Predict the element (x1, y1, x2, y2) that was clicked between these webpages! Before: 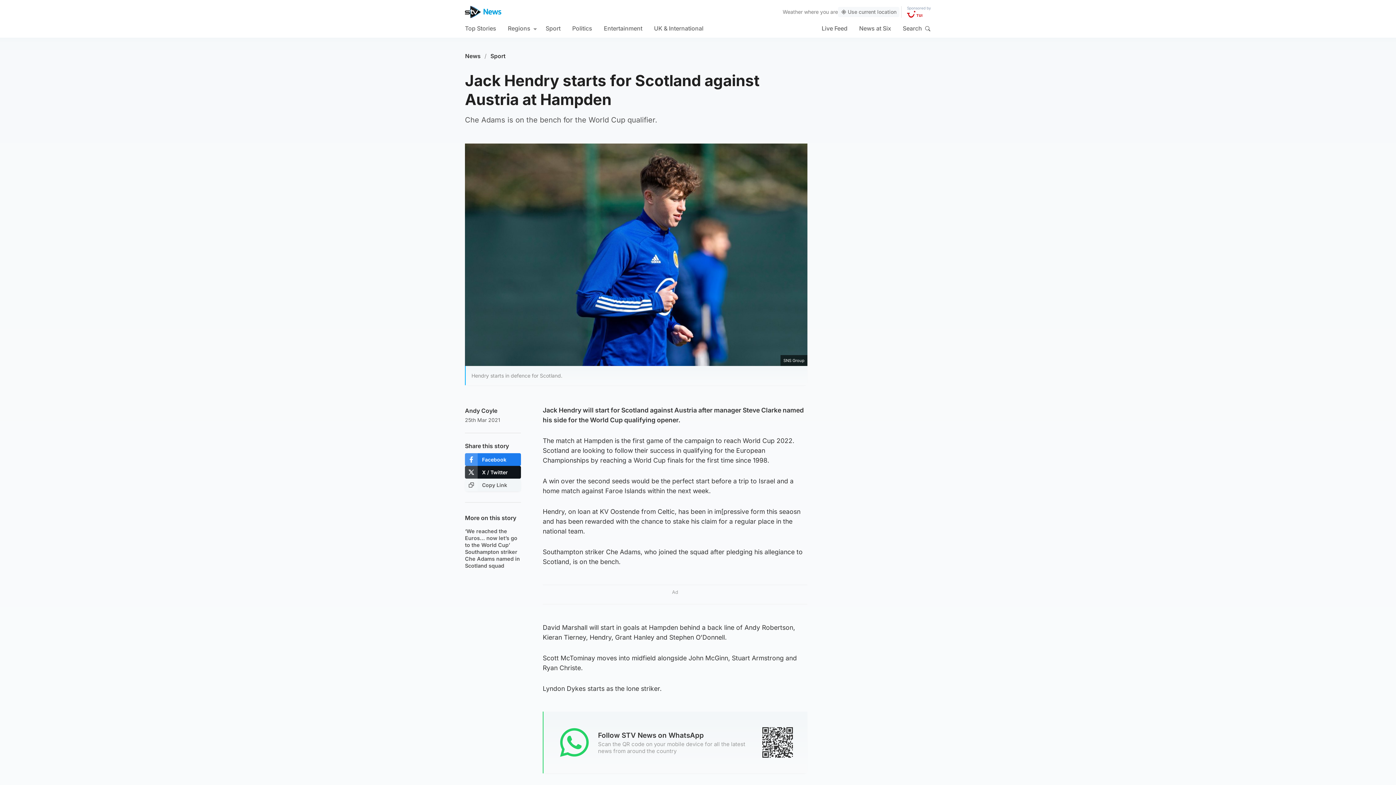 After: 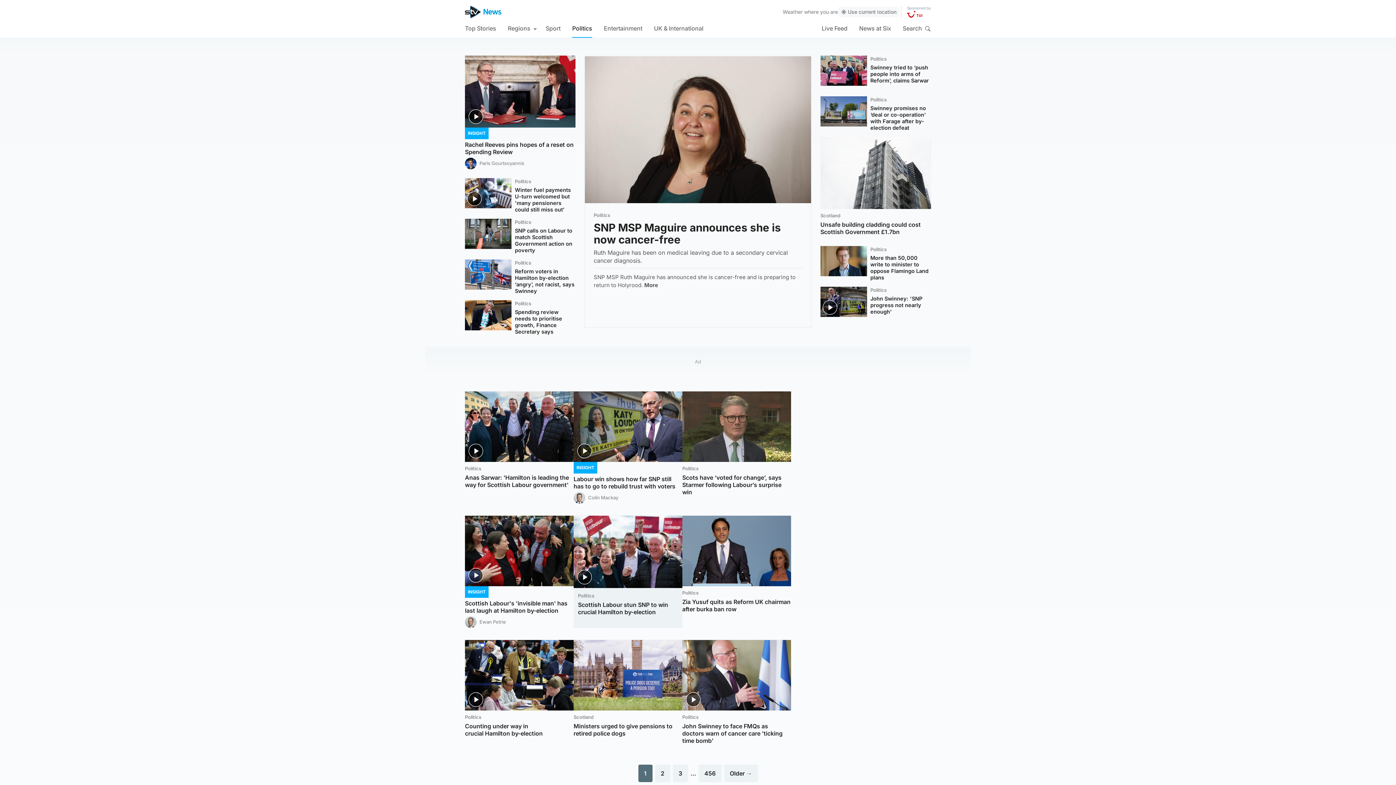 Action: bbox: (572, 18, 592, 37) label: Politics